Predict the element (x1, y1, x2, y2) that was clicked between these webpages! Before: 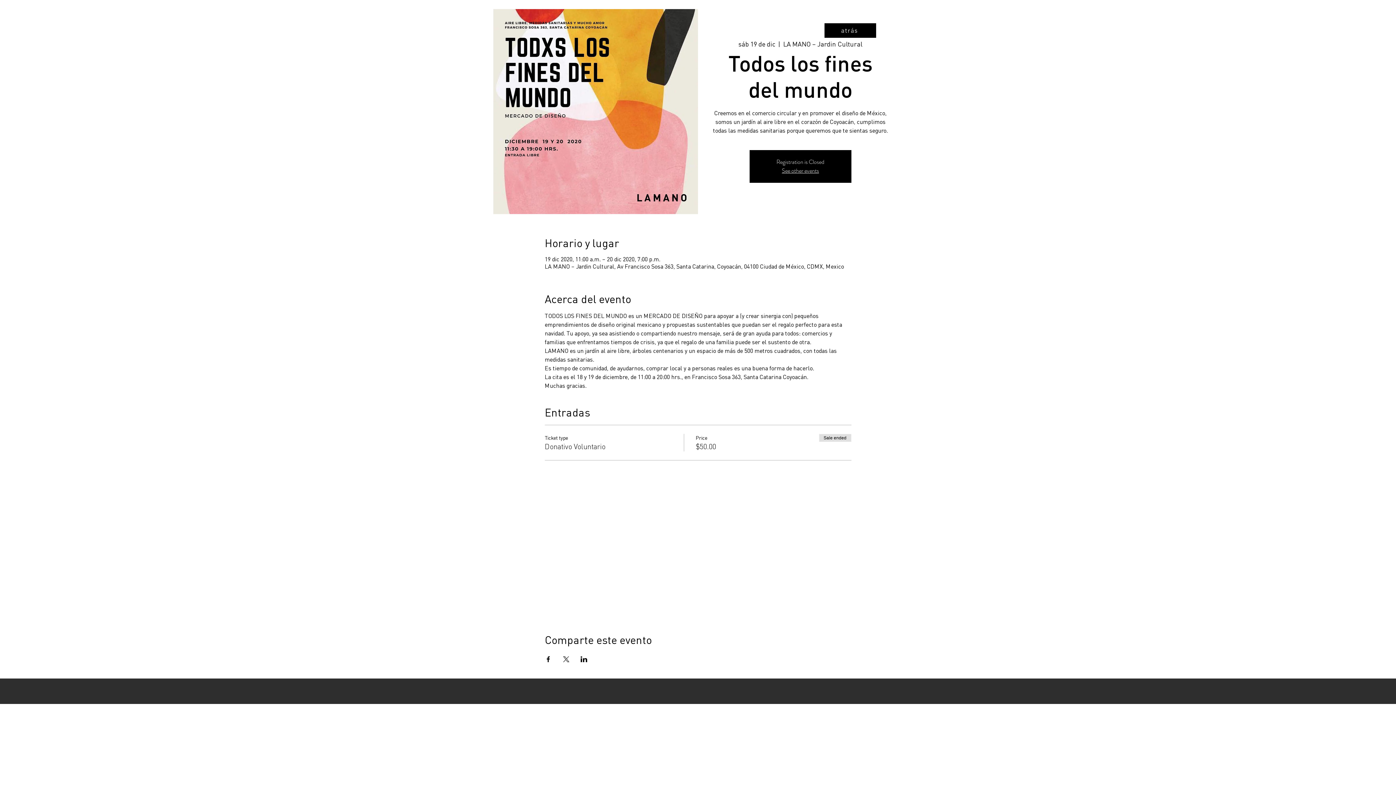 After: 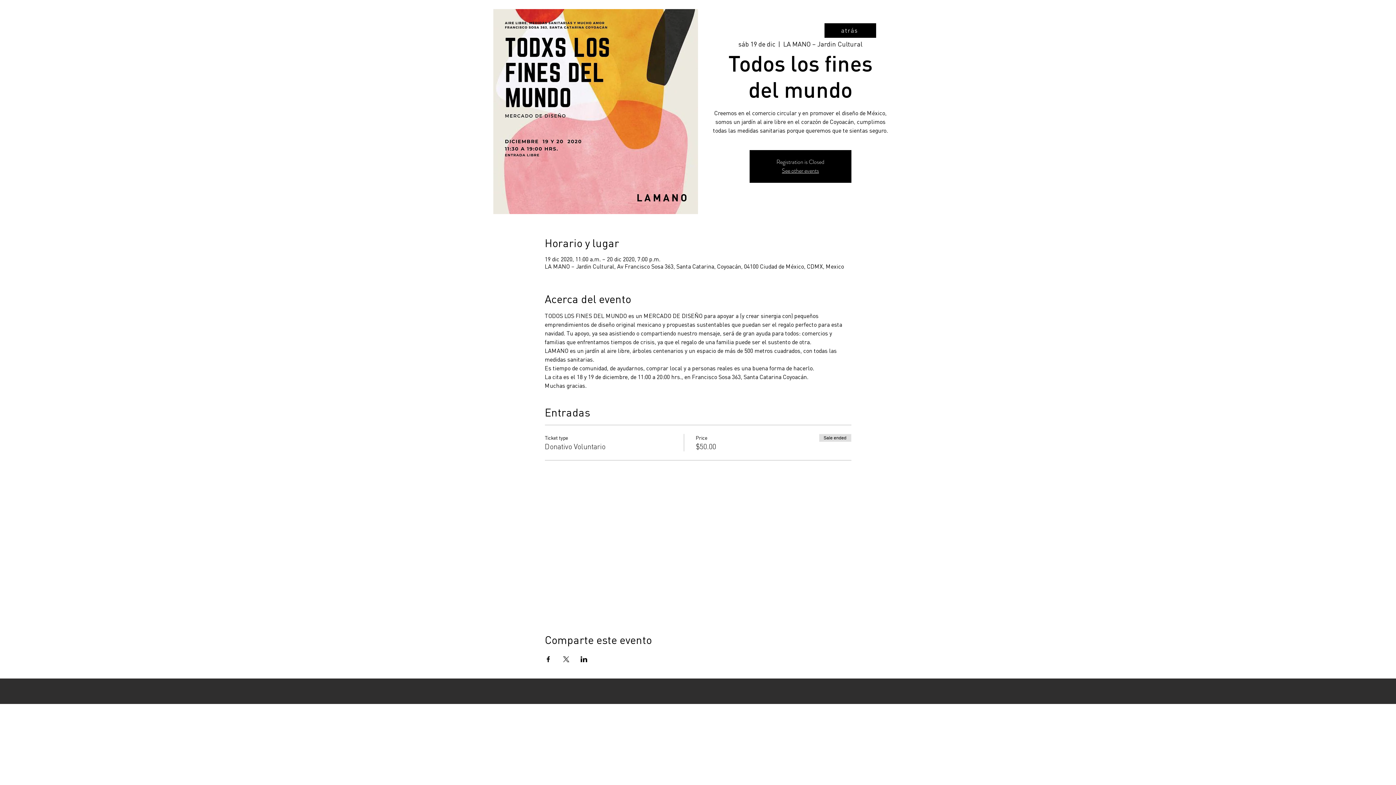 Action: label: Share event on X bbox: (562, 656, 569, 662)